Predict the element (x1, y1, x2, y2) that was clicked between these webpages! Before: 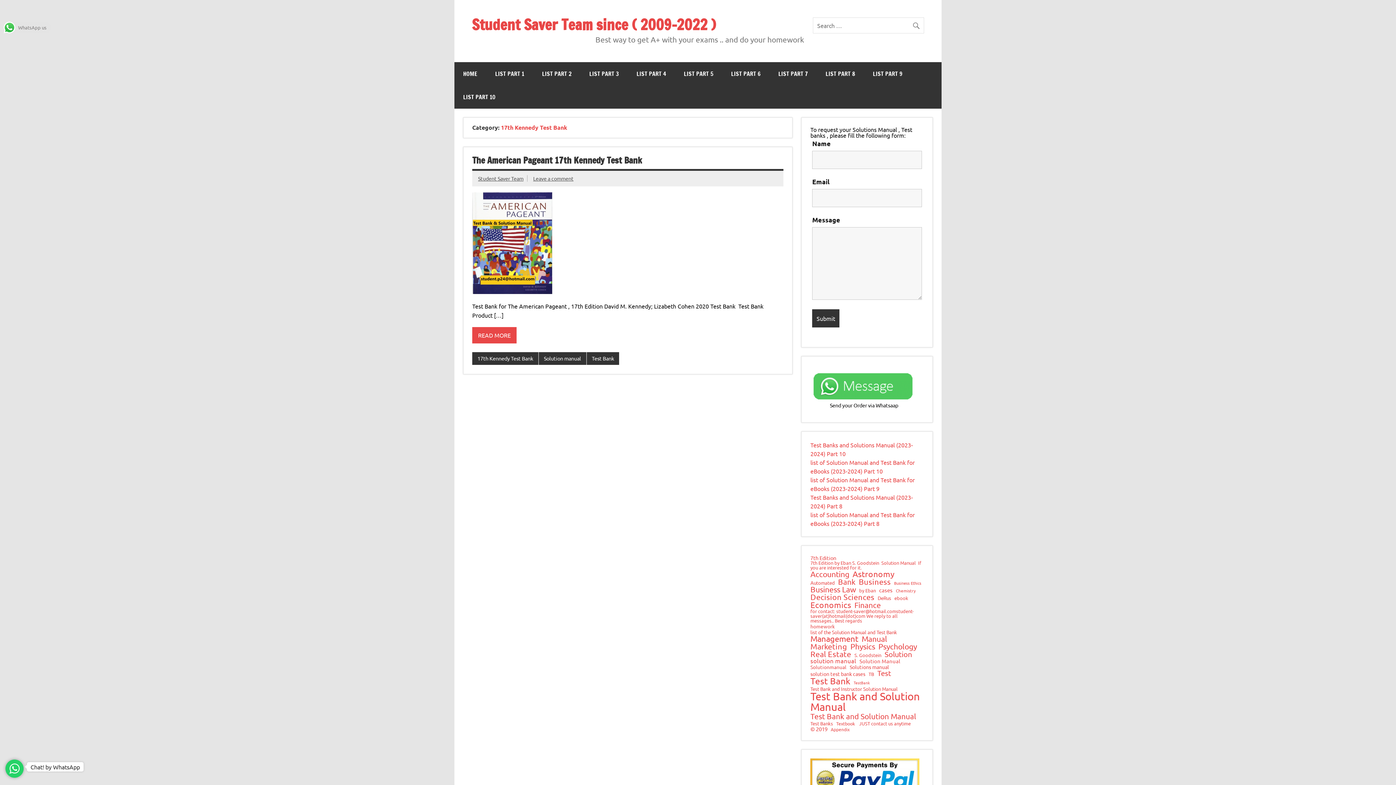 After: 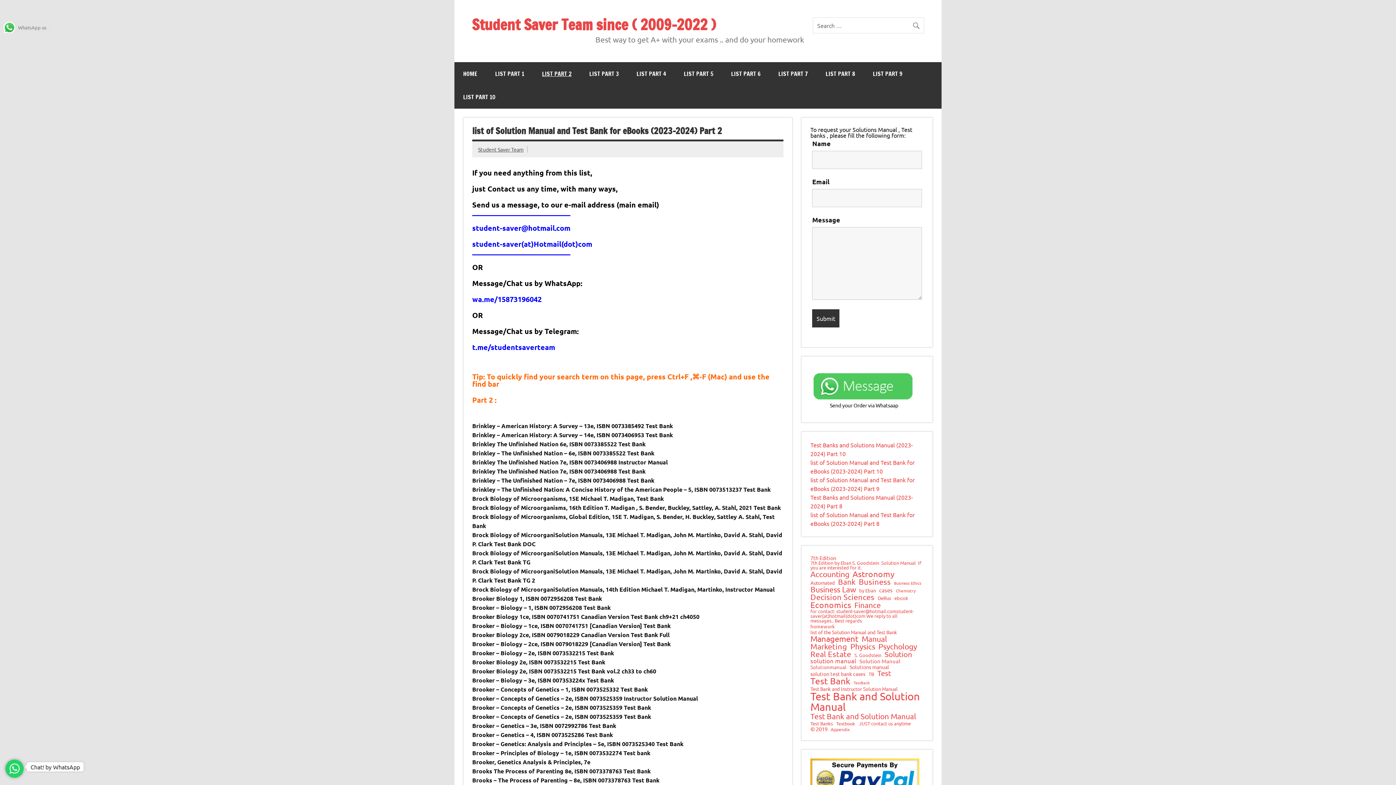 Action: bbox: (533, 62, 580, 85) label: LIST PART 2